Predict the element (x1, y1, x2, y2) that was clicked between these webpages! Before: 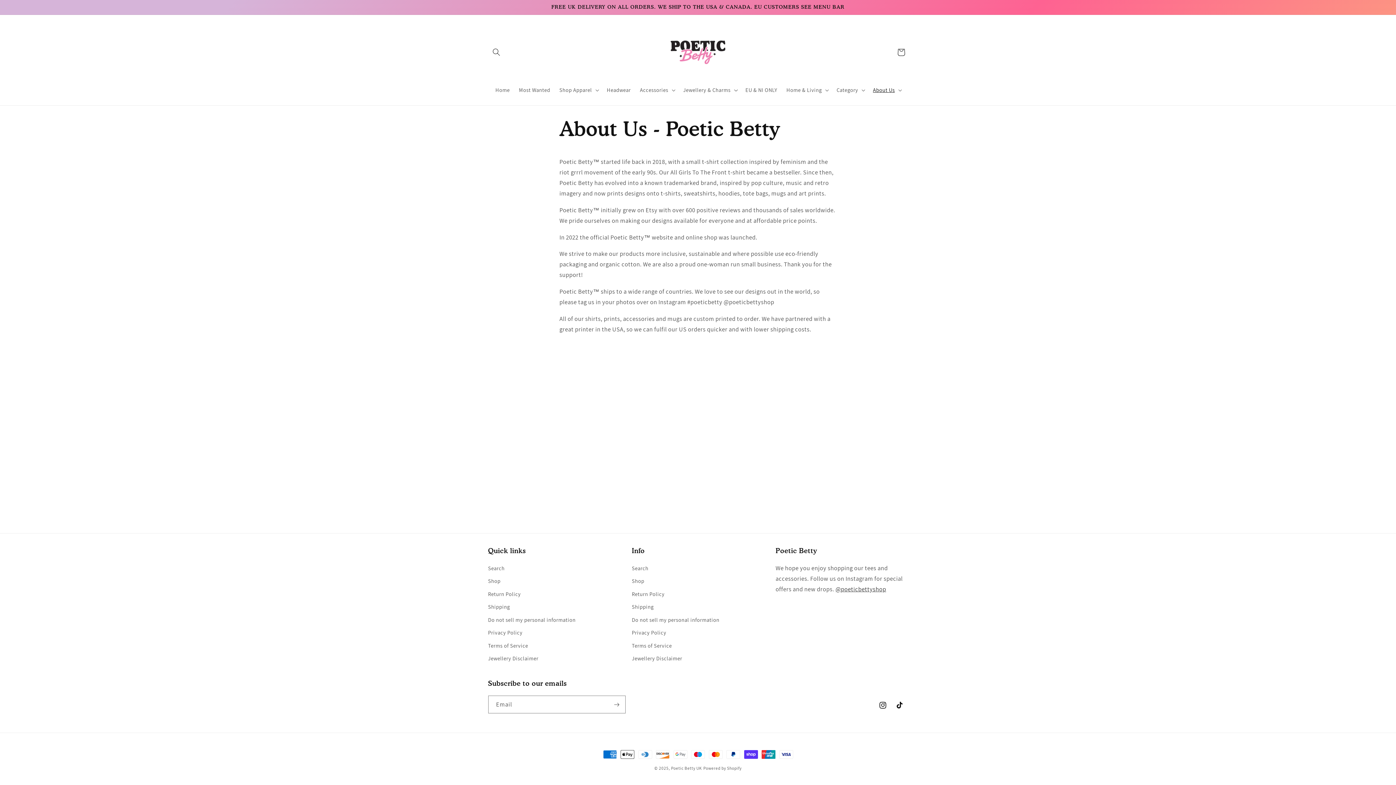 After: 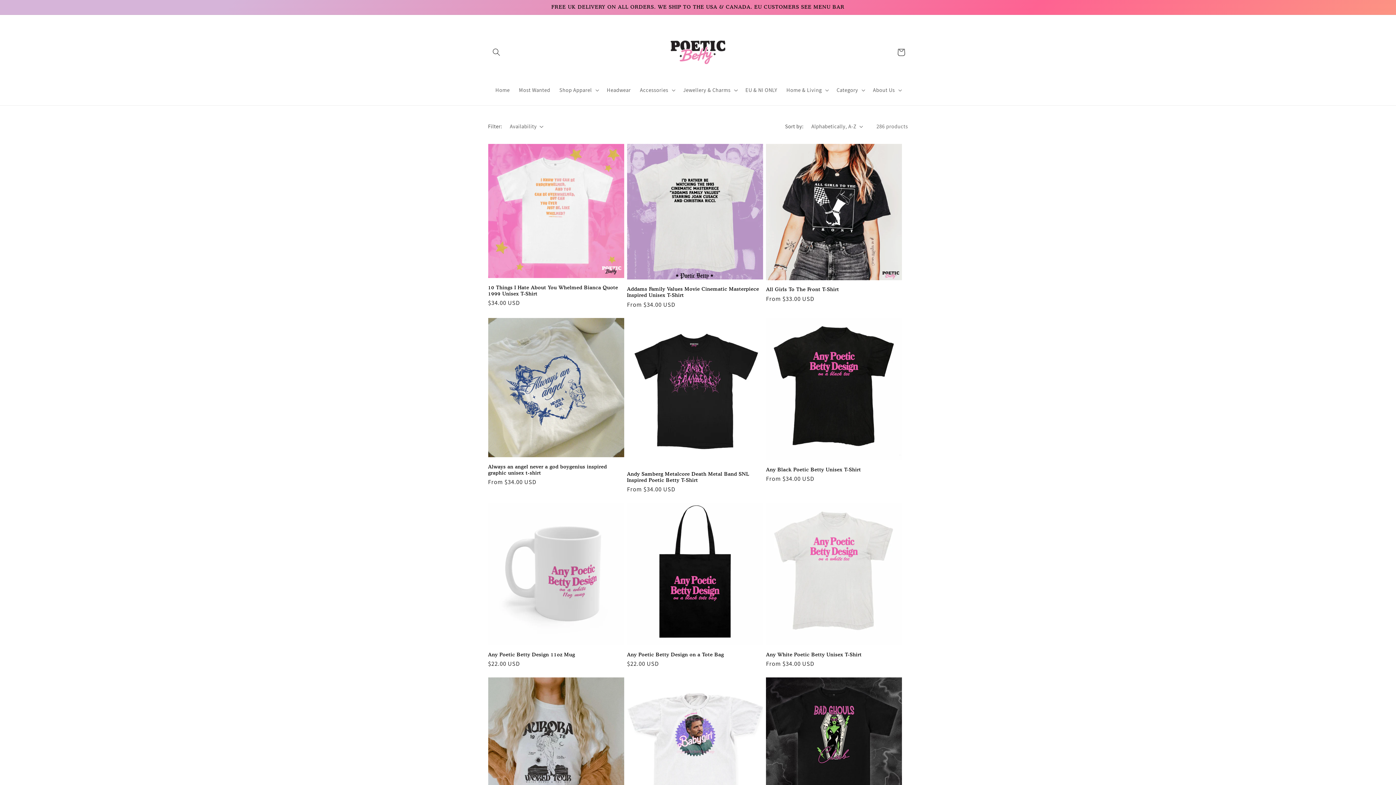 Action: label: Shop bbox: (488, 574, 500, 587)